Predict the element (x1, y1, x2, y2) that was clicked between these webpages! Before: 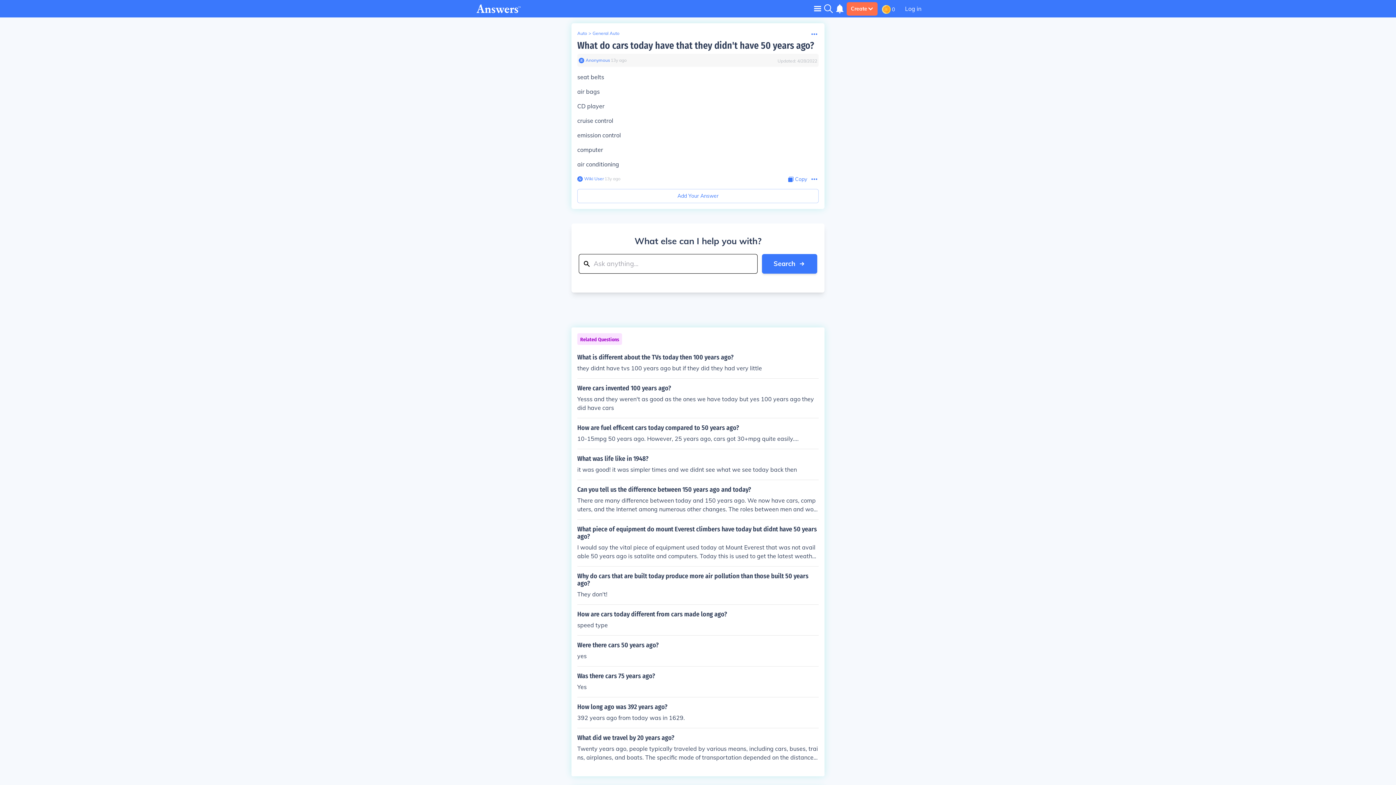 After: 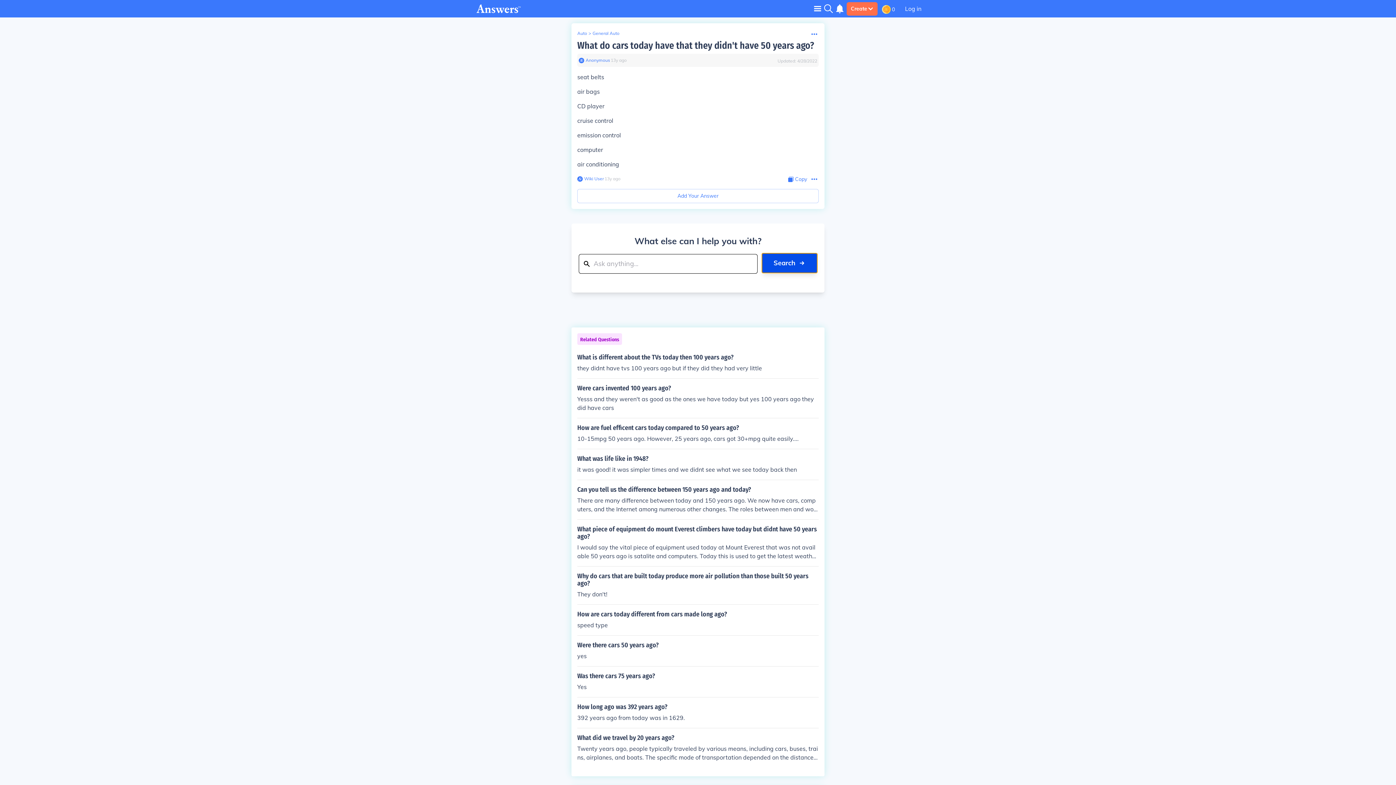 Action: bbox: (762, 254, 817, 273) label: Search